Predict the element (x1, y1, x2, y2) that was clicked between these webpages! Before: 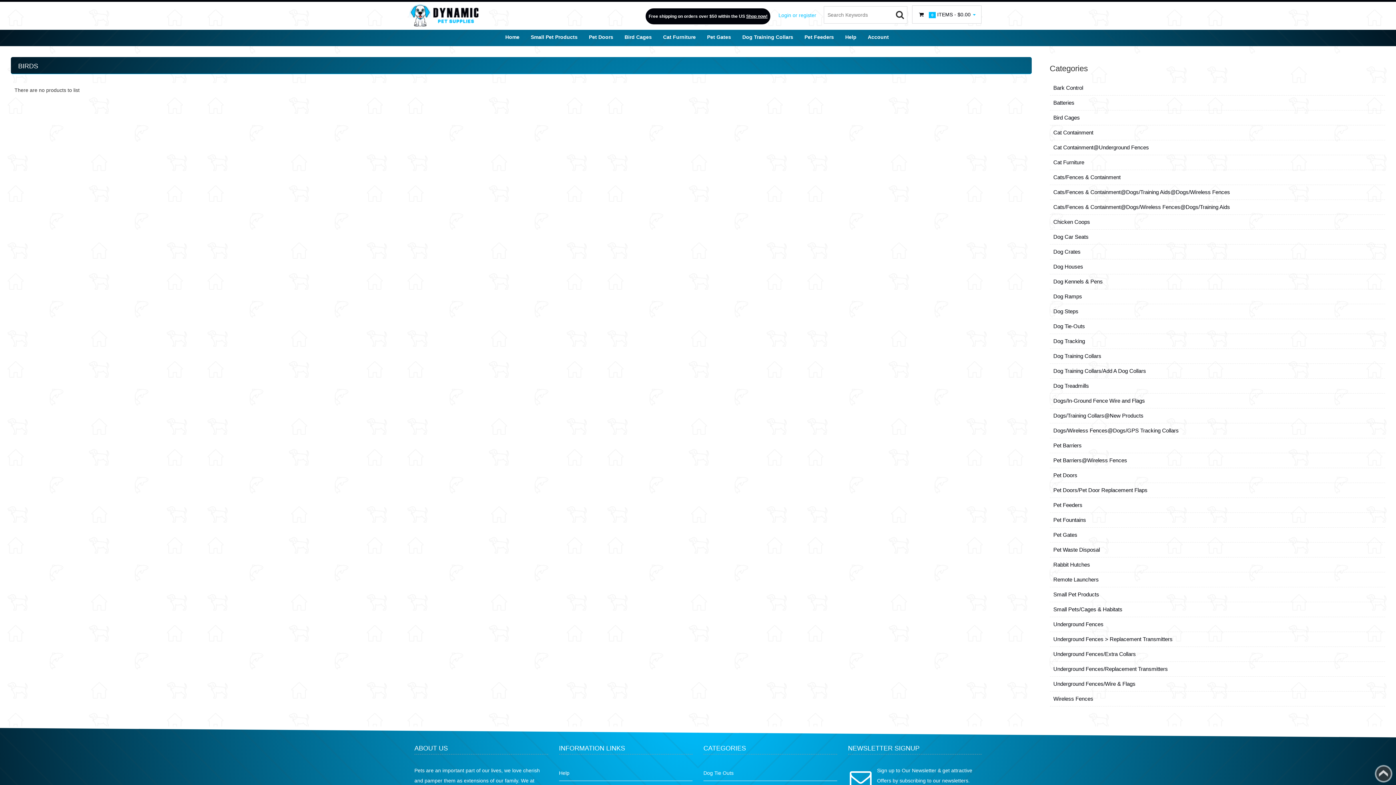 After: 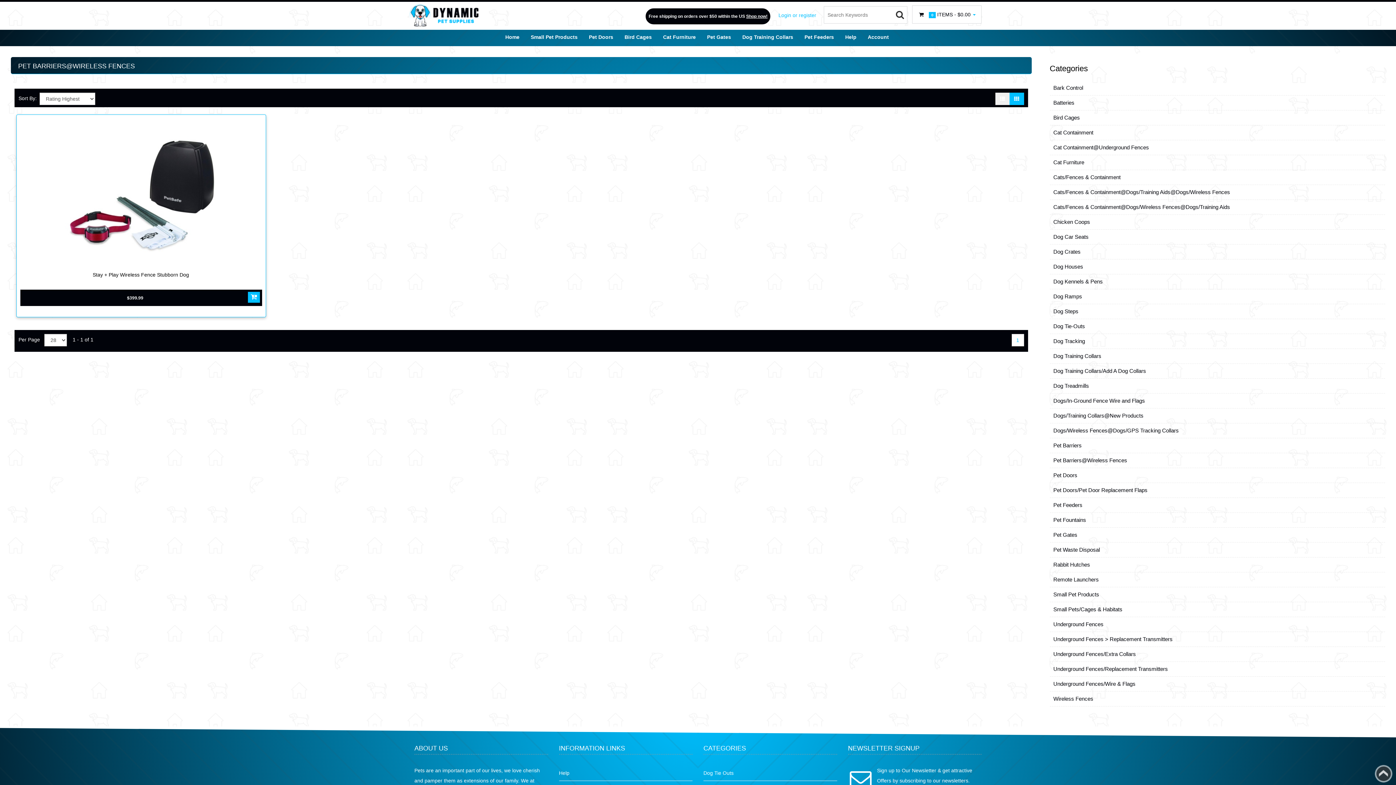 Action: bbox: (1053, 455, 1381, 465) label: Pet Barriers@Wireless Fences